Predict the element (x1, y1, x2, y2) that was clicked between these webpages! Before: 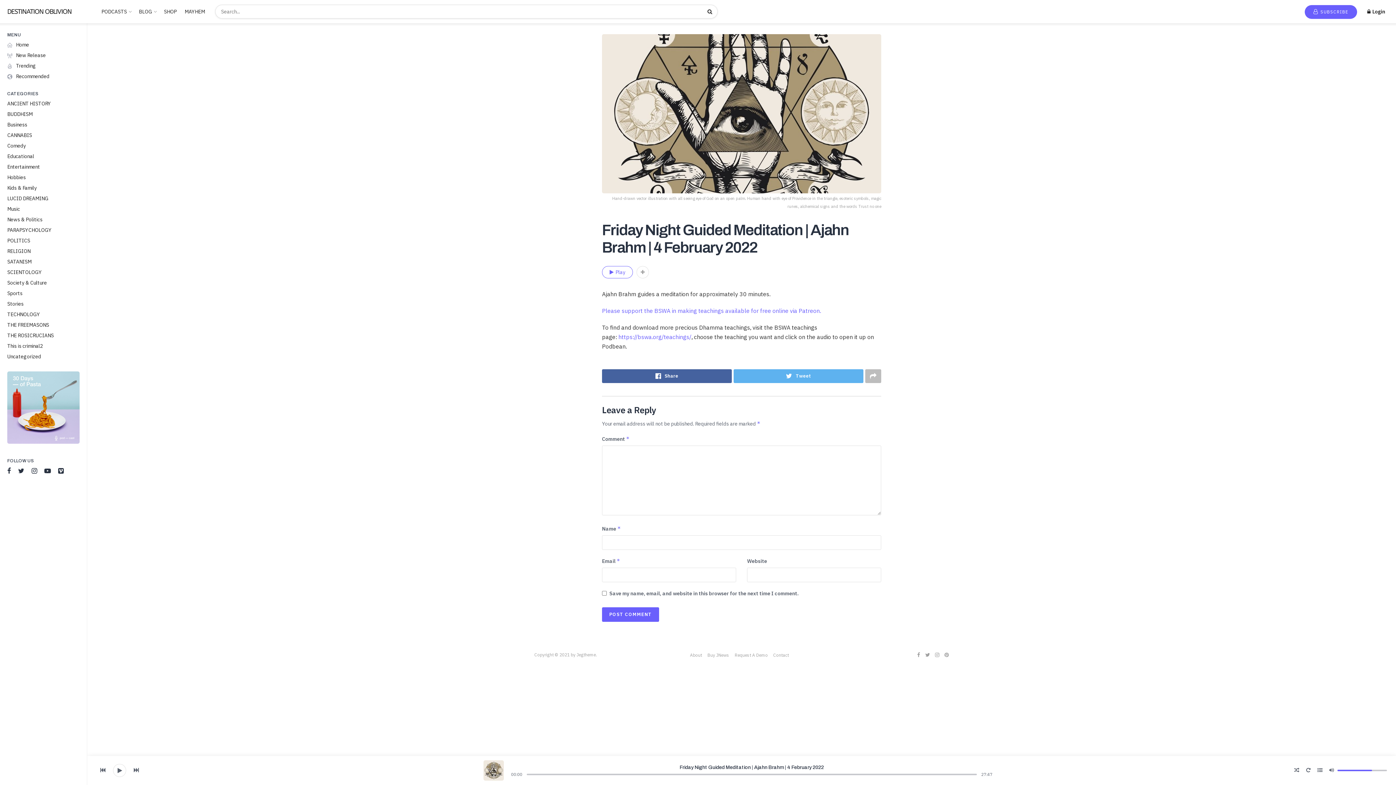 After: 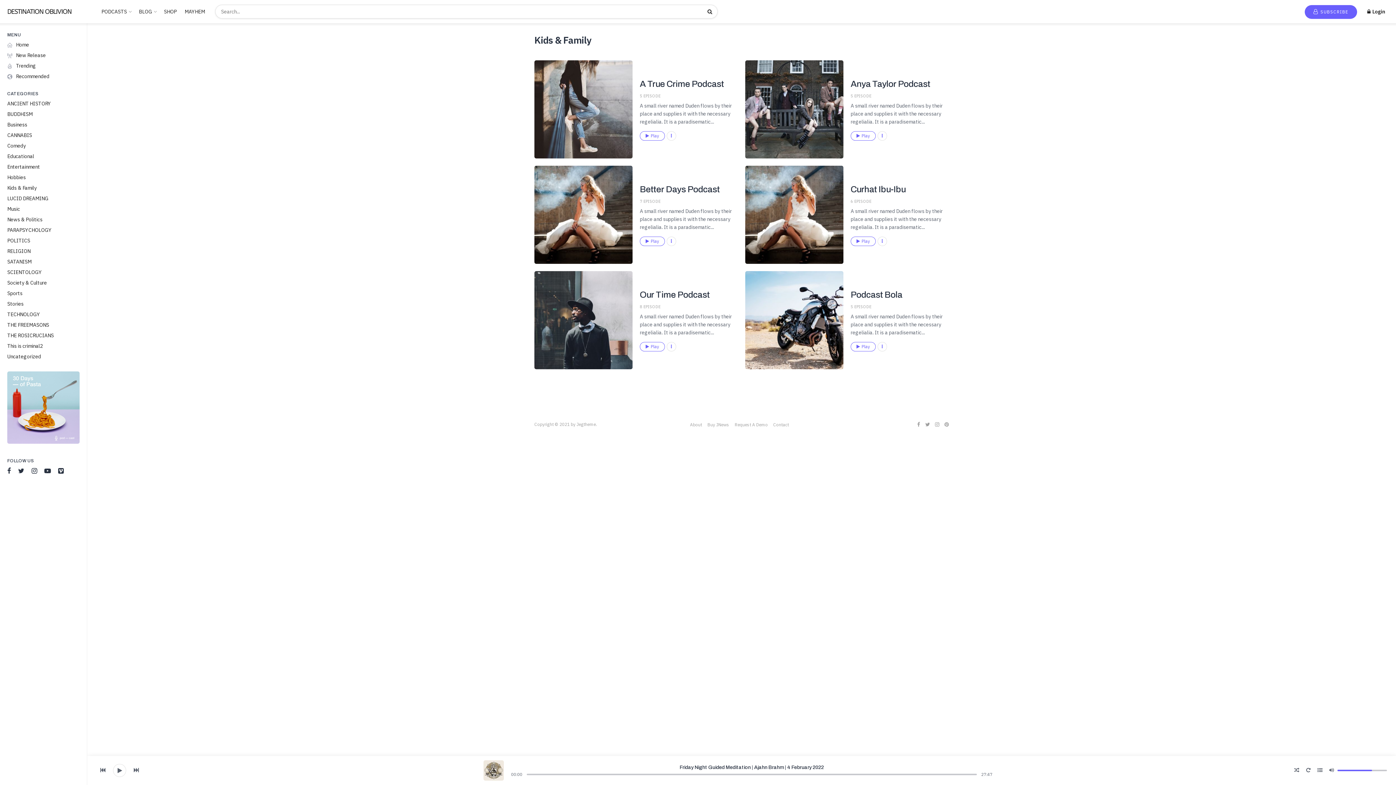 Action: label: Kids & Family bbox: (7, 184, 36, 192)